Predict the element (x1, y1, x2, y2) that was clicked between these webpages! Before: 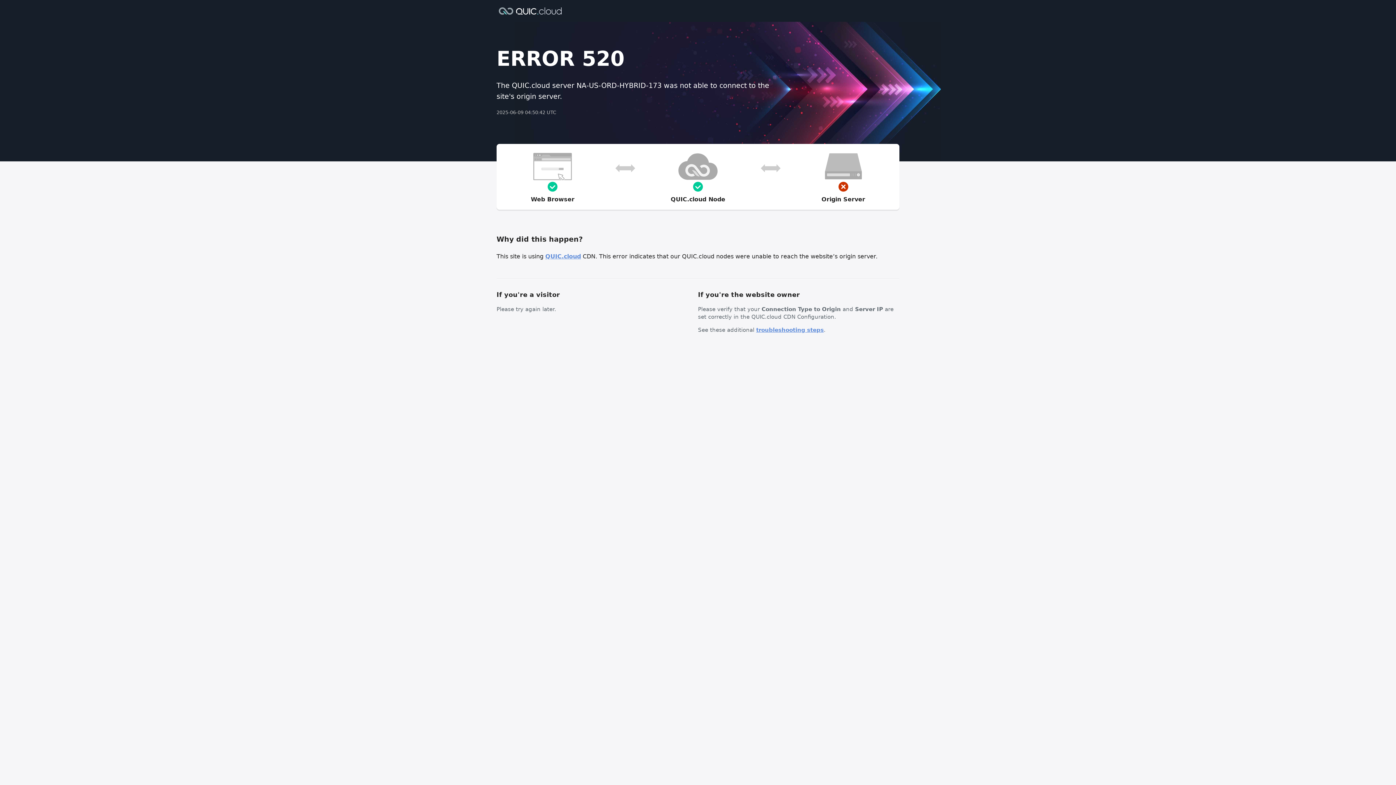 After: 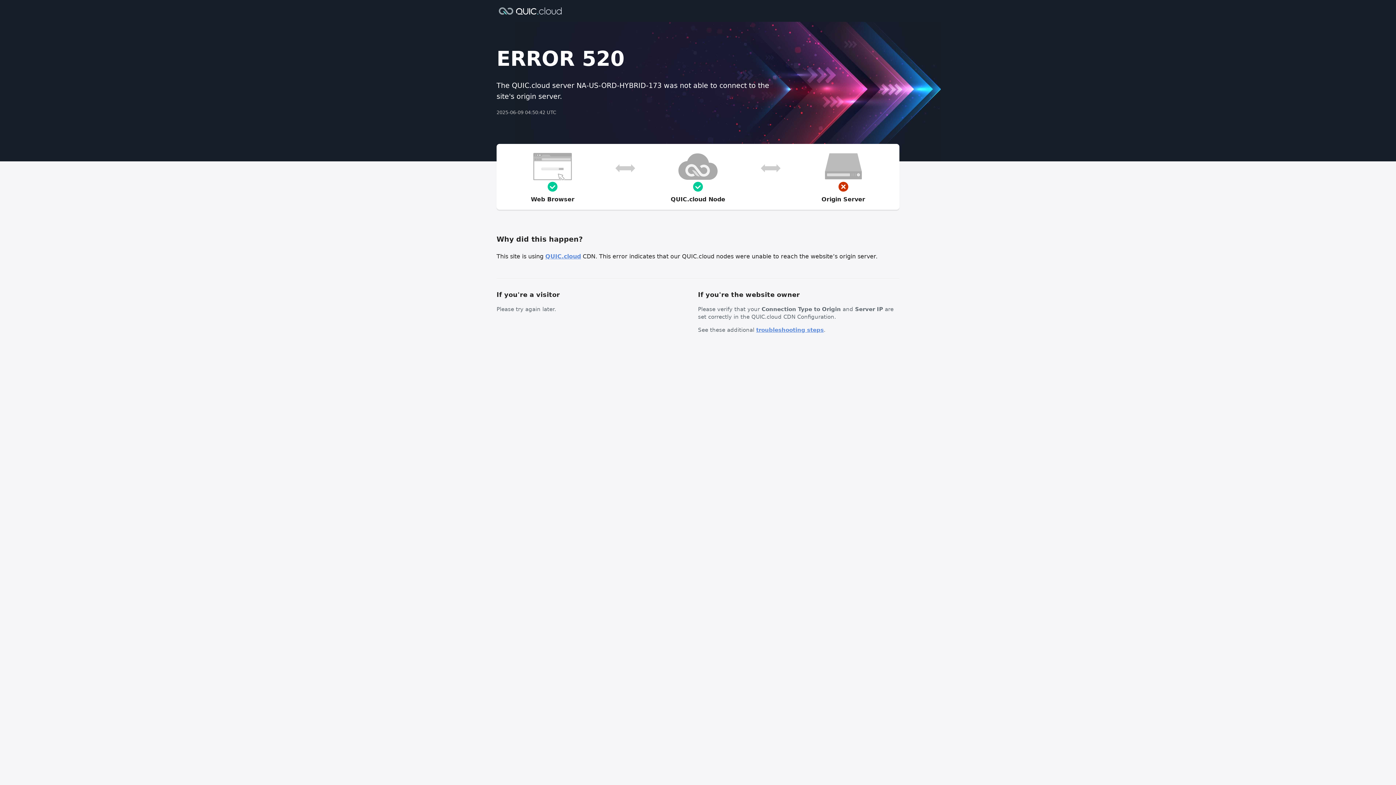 Action: bbox: (756, 326, 824, 333) label: troubleshooting steps